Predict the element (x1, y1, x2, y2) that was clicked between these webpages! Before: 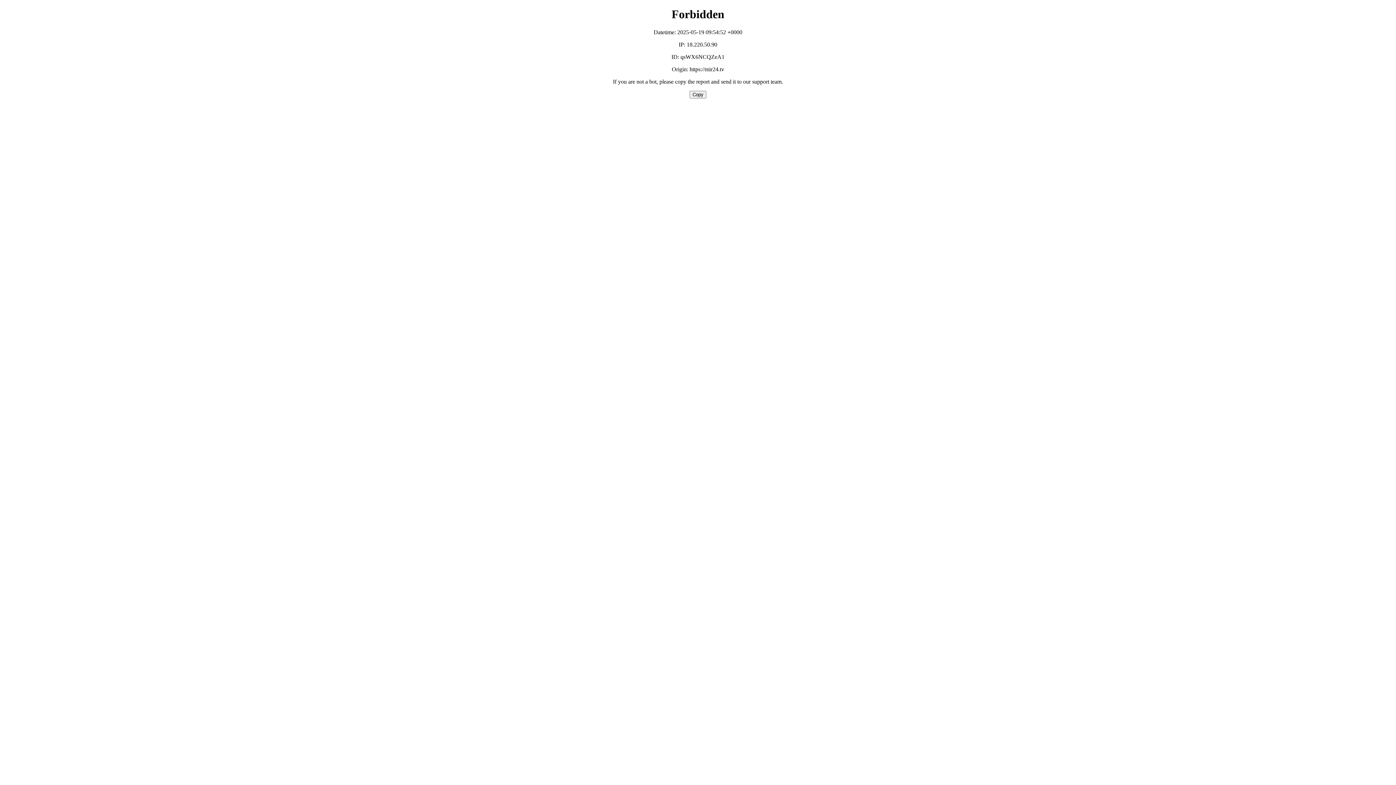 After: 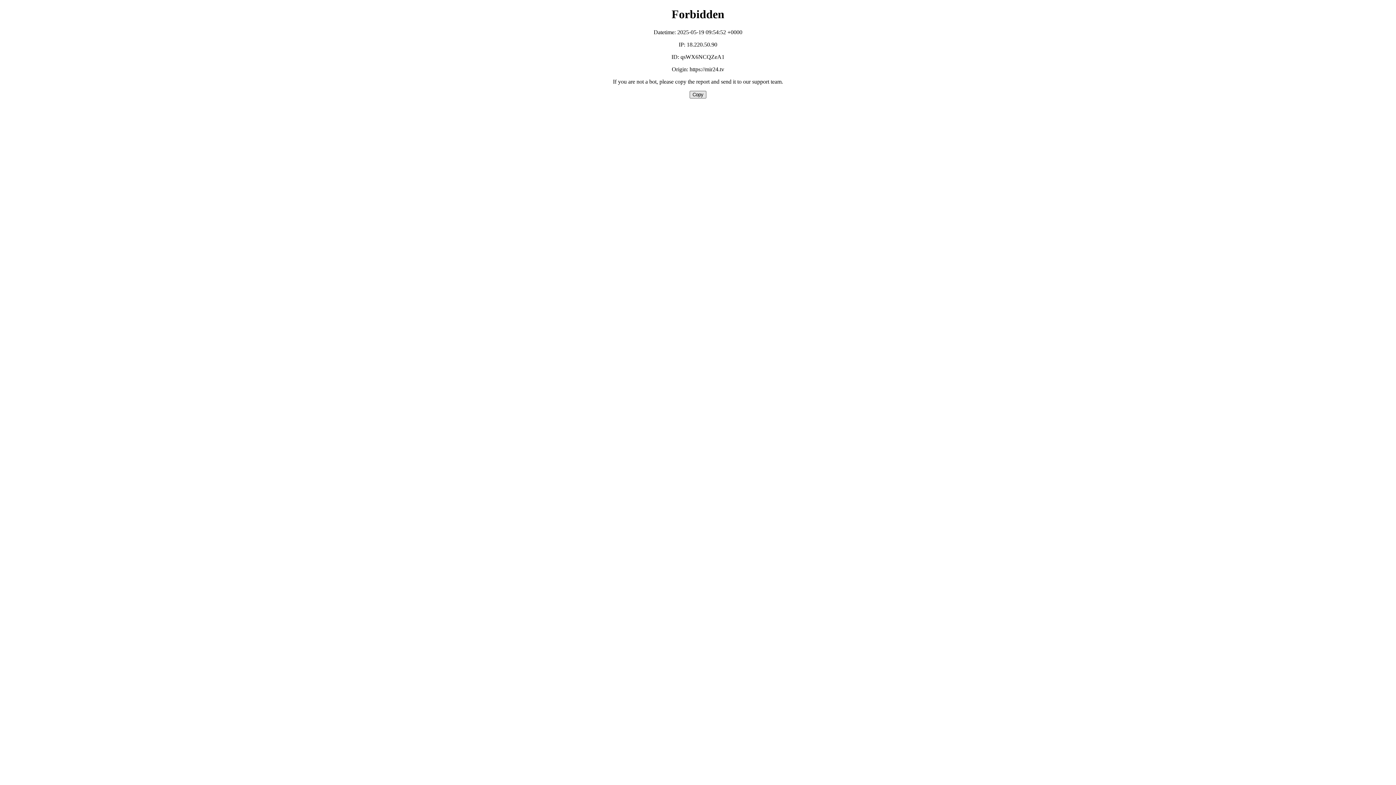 Action: bbox: (689, 90, 706, 98) label: Copy